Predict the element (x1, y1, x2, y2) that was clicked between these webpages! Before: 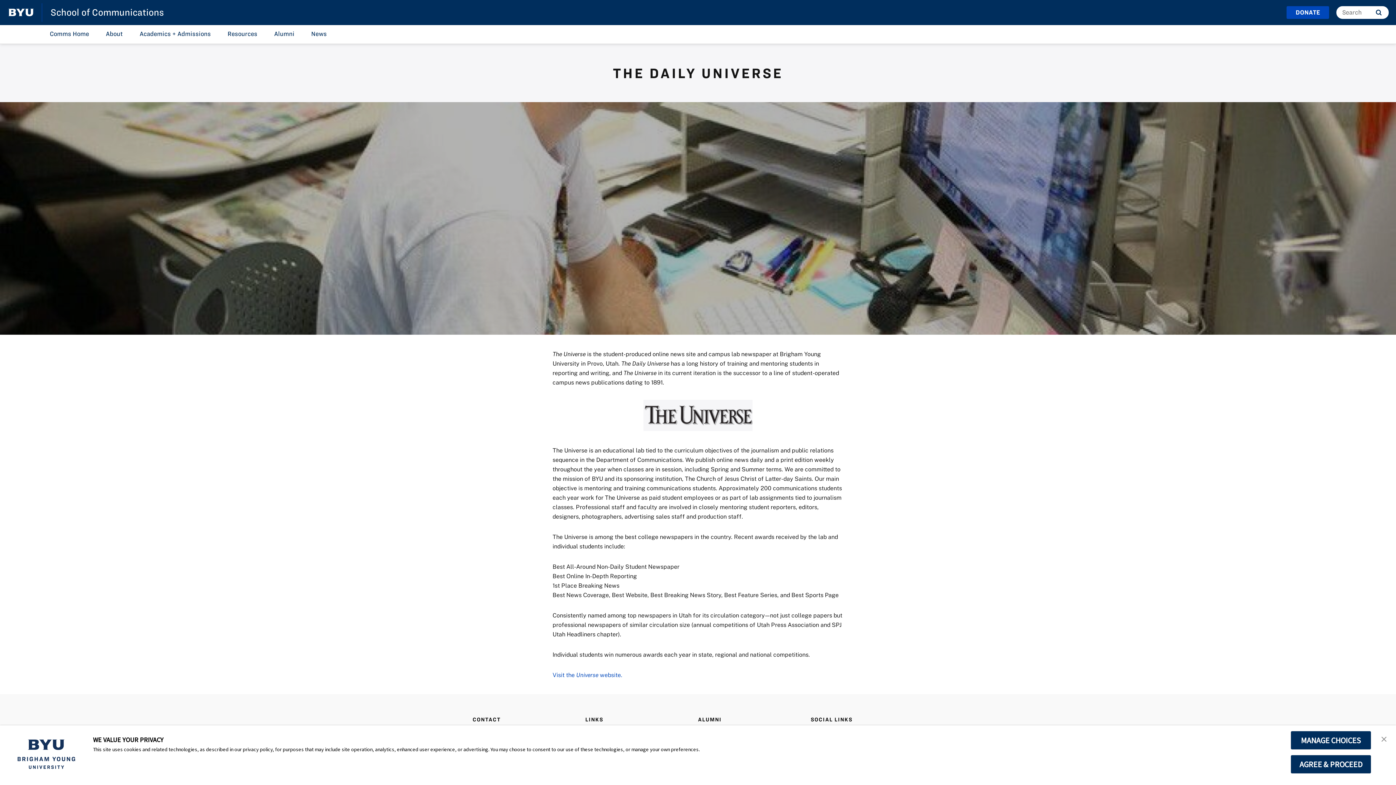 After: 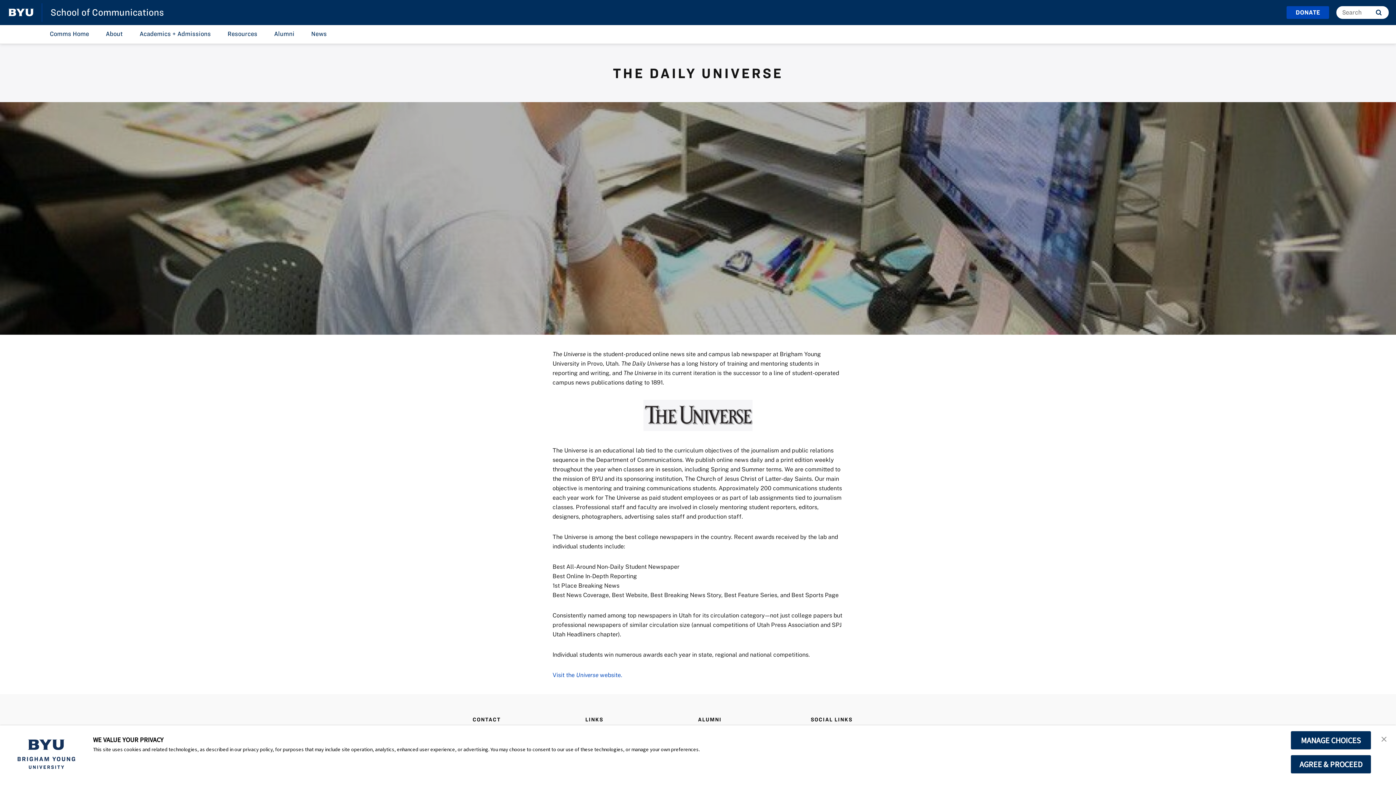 Action: bbox: (8, 8, 33, 16) label: home page